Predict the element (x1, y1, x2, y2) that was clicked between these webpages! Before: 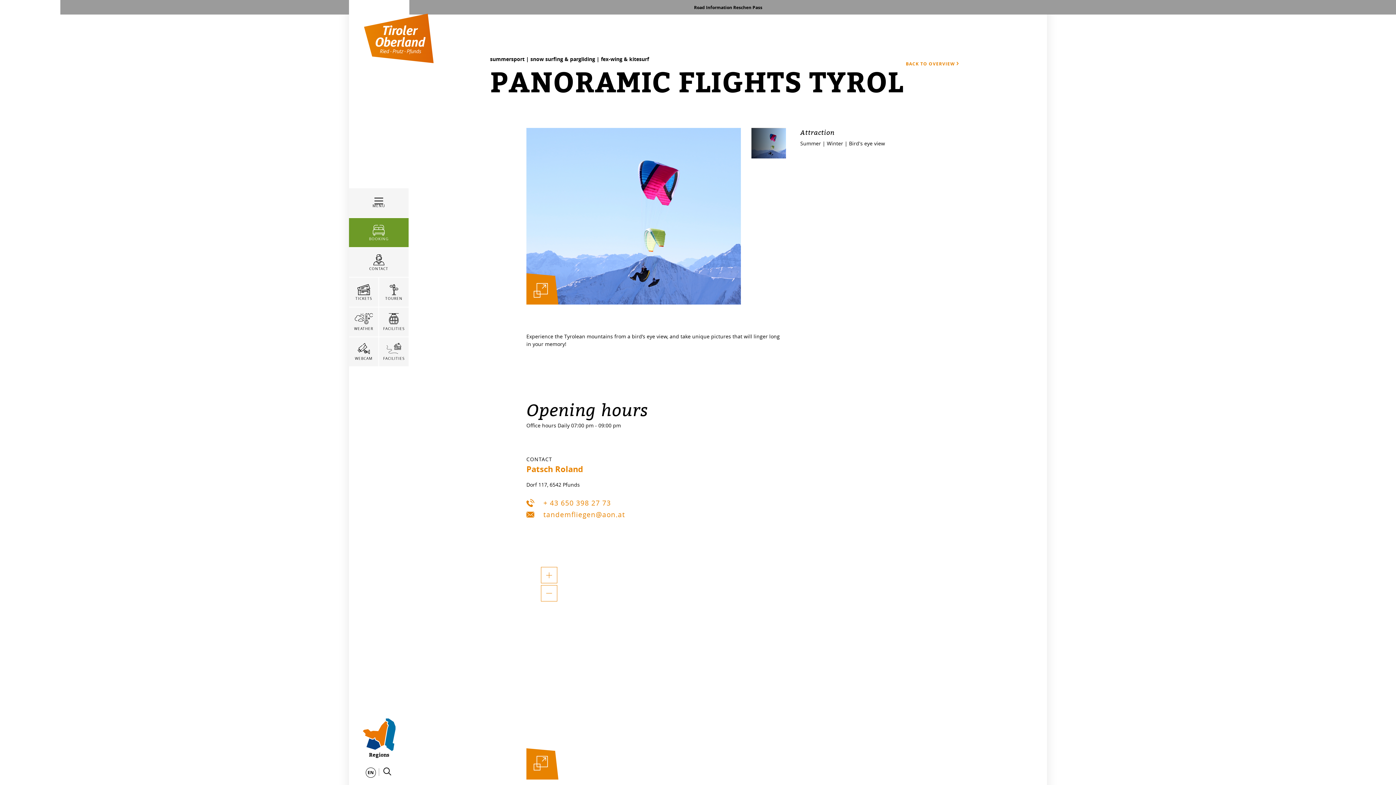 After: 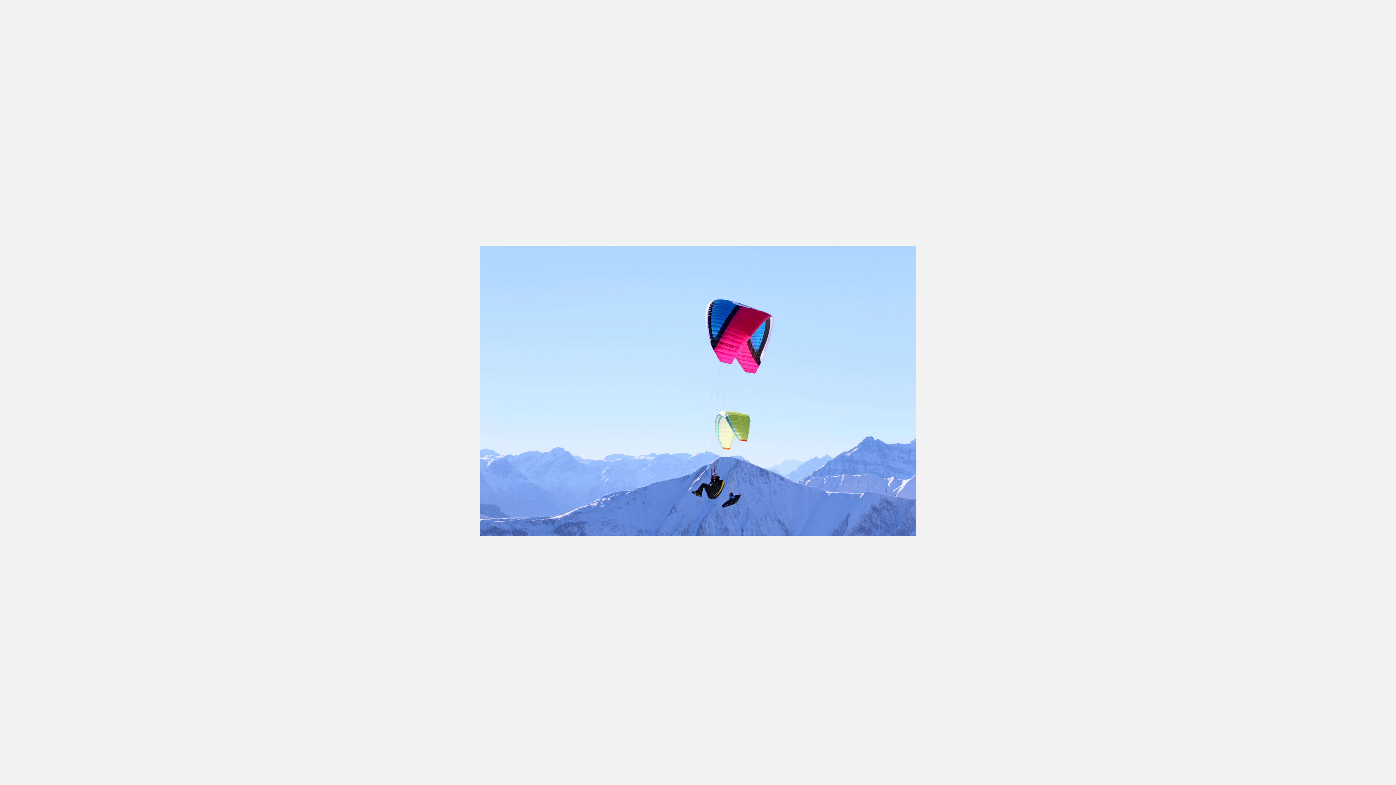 Action: label: fullscreen bbox: (526, 276, 555, 304)